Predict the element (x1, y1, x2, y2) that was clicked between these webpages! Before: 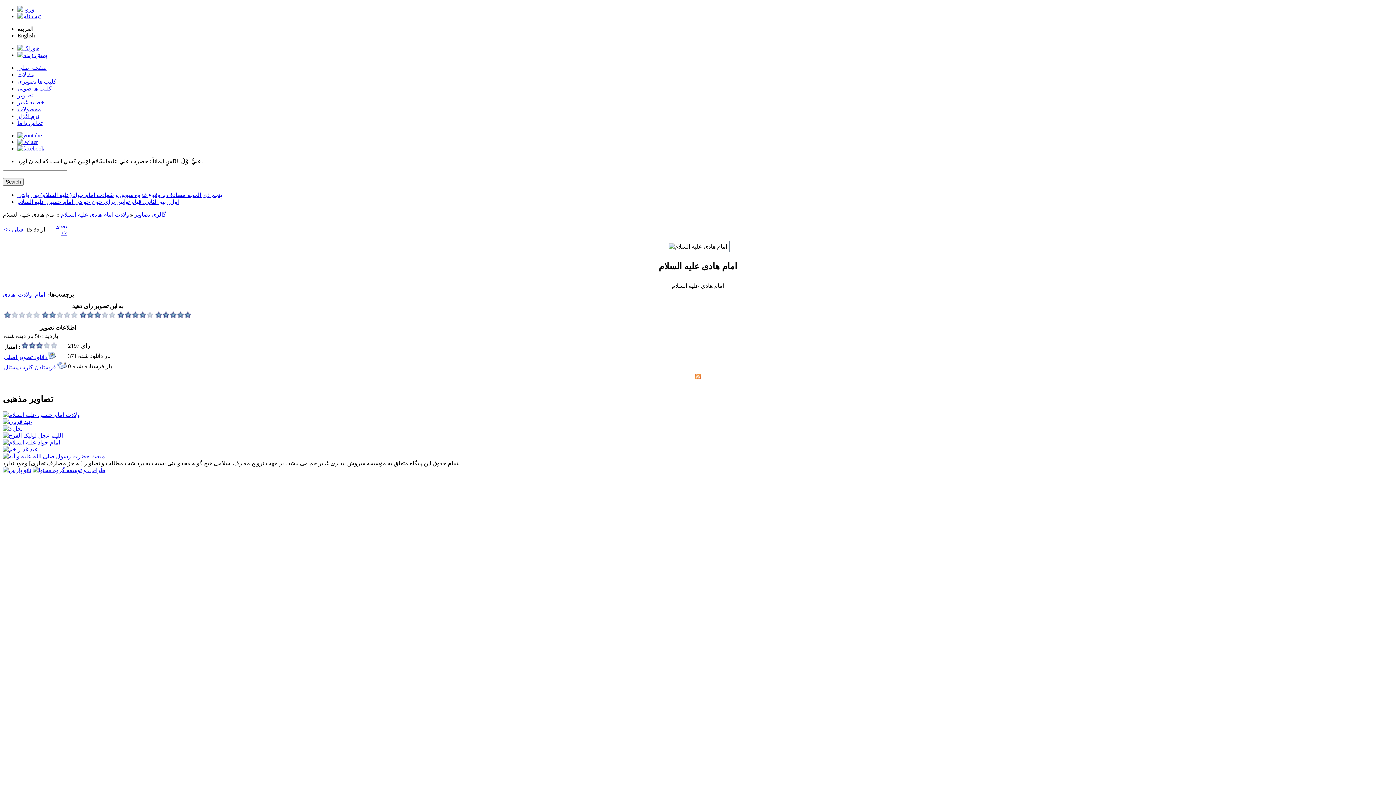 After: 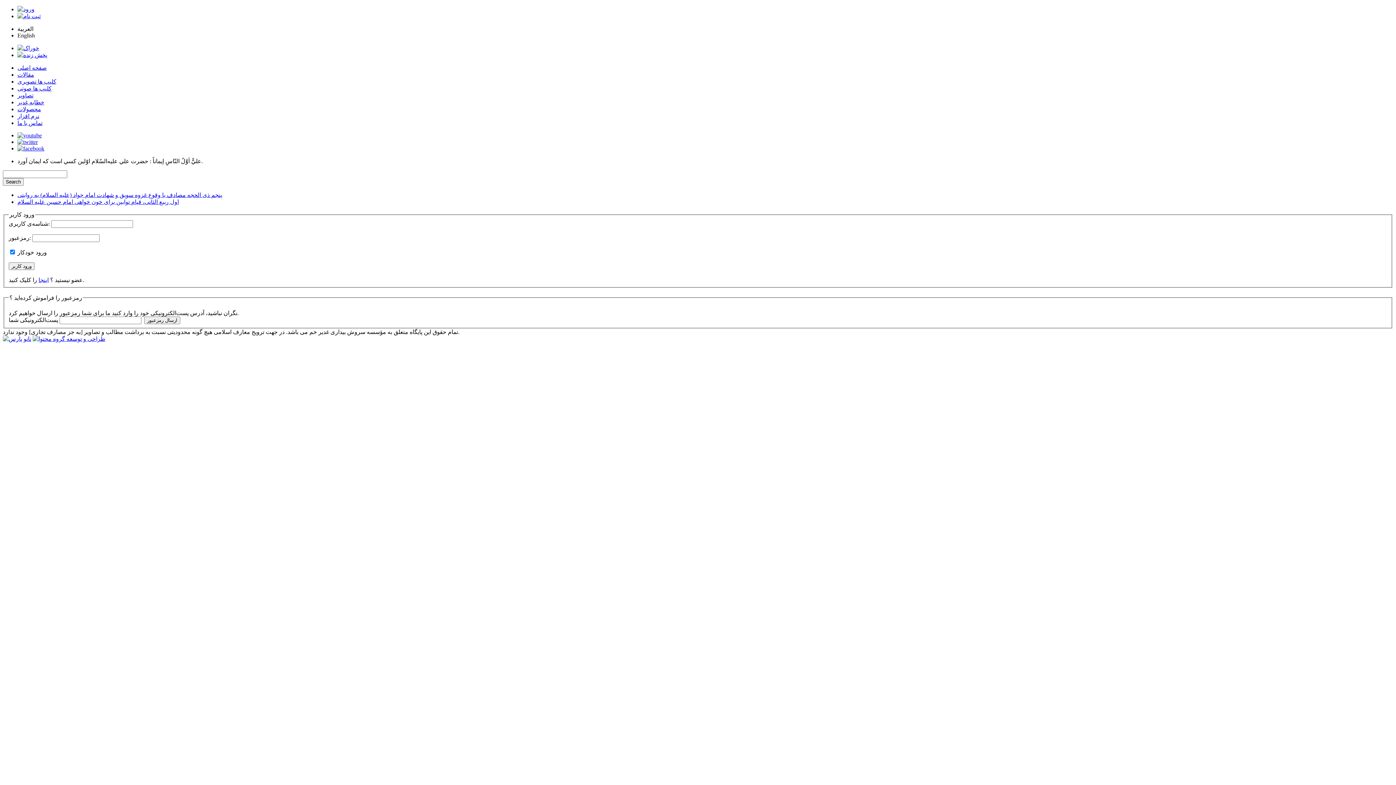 Action: bbox: (17, 6, 34, 12)